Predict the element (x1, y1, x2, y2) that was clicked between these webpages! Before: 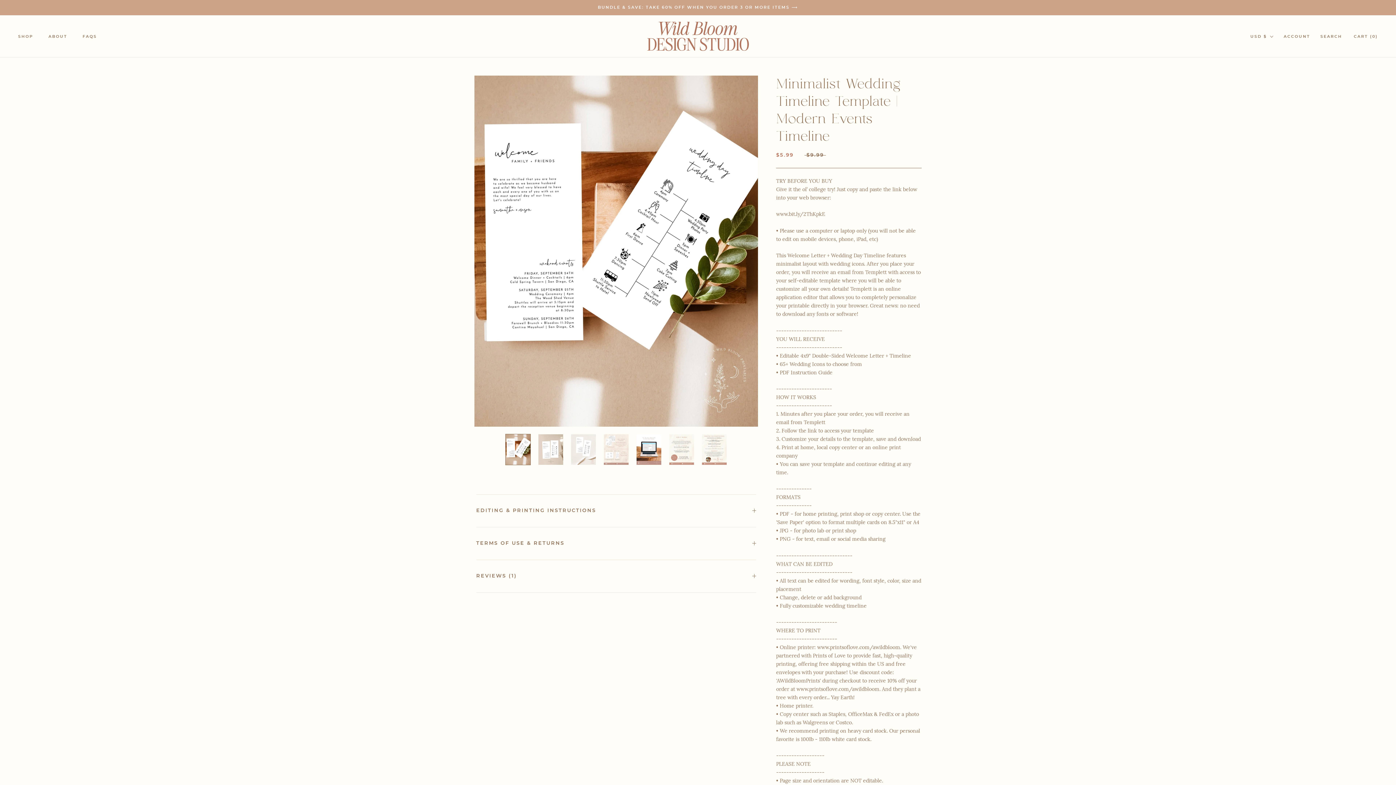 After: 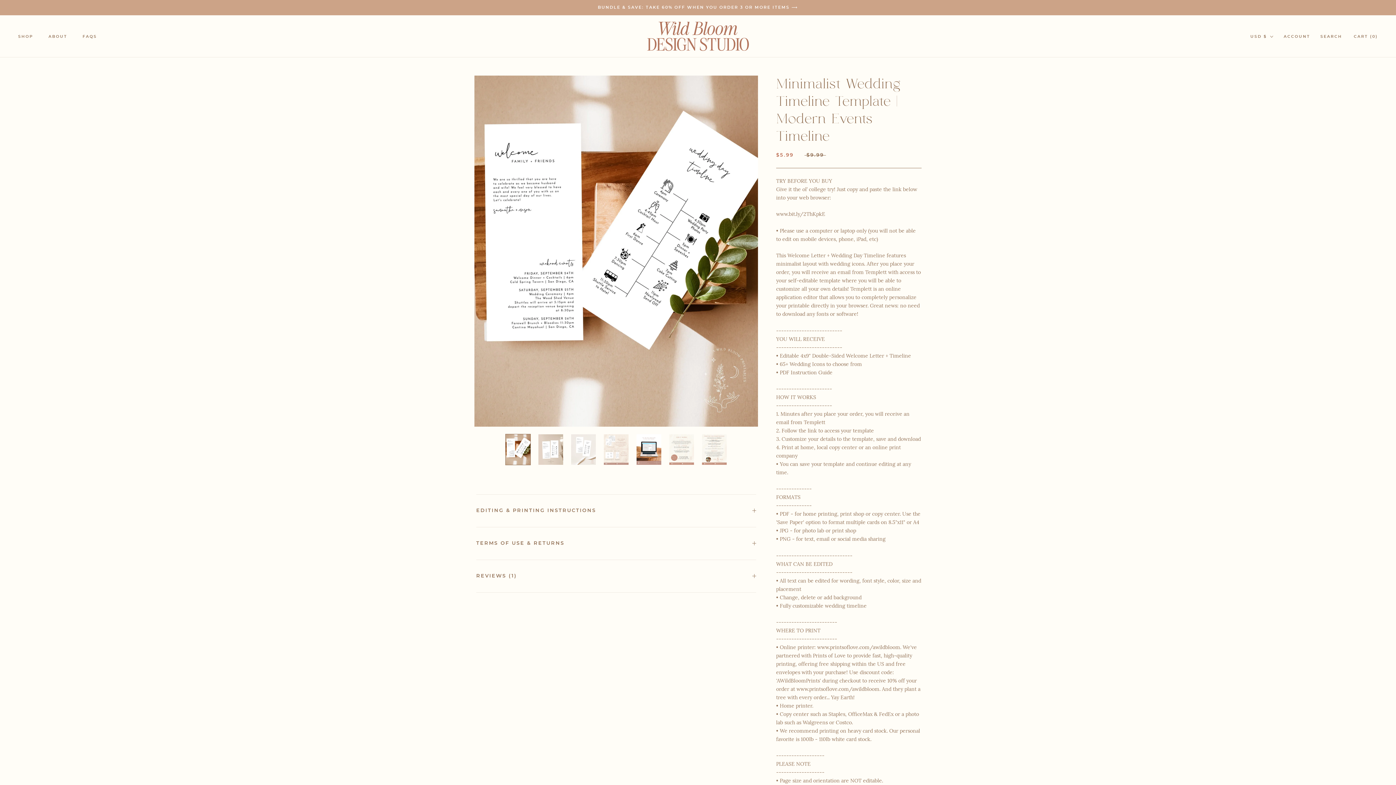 Action: bbox: (505, 434, 530, 465)